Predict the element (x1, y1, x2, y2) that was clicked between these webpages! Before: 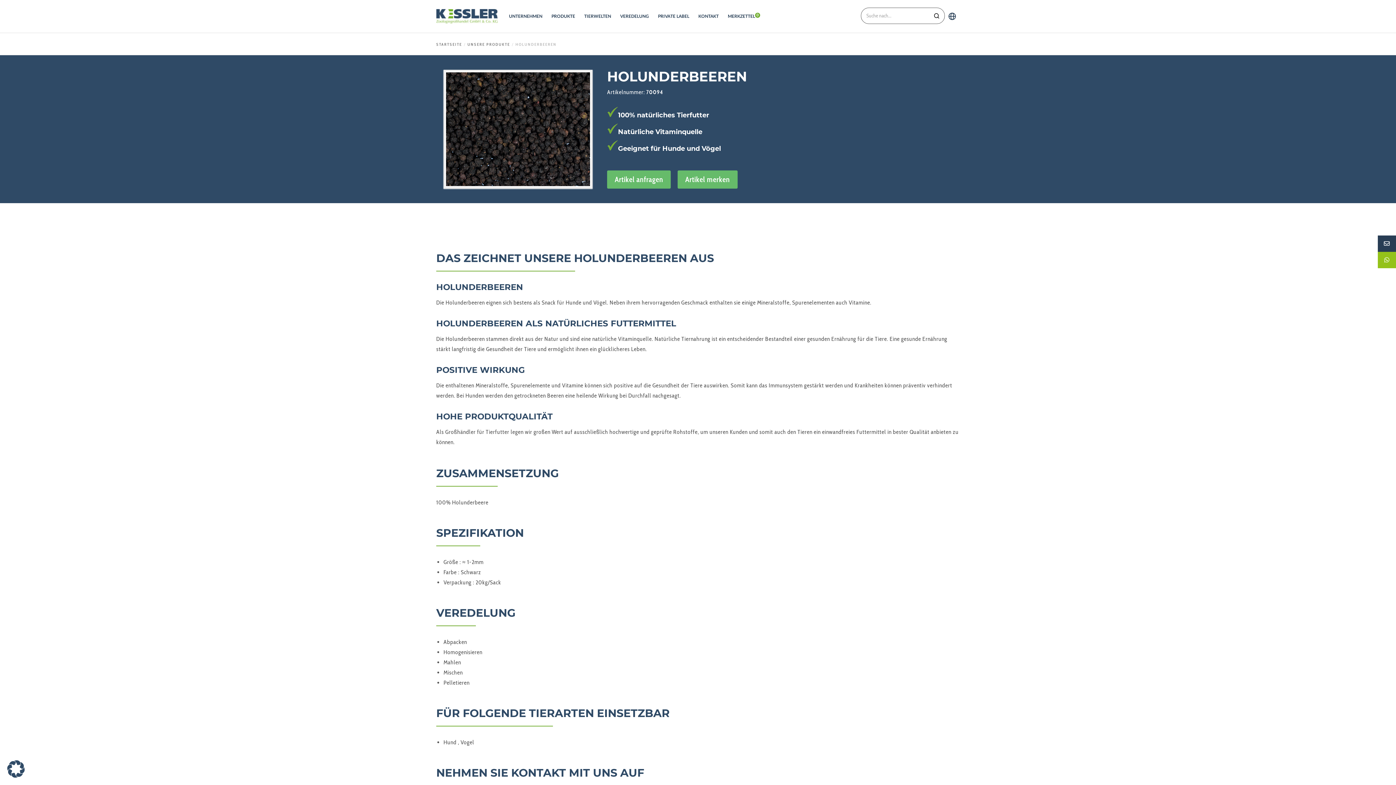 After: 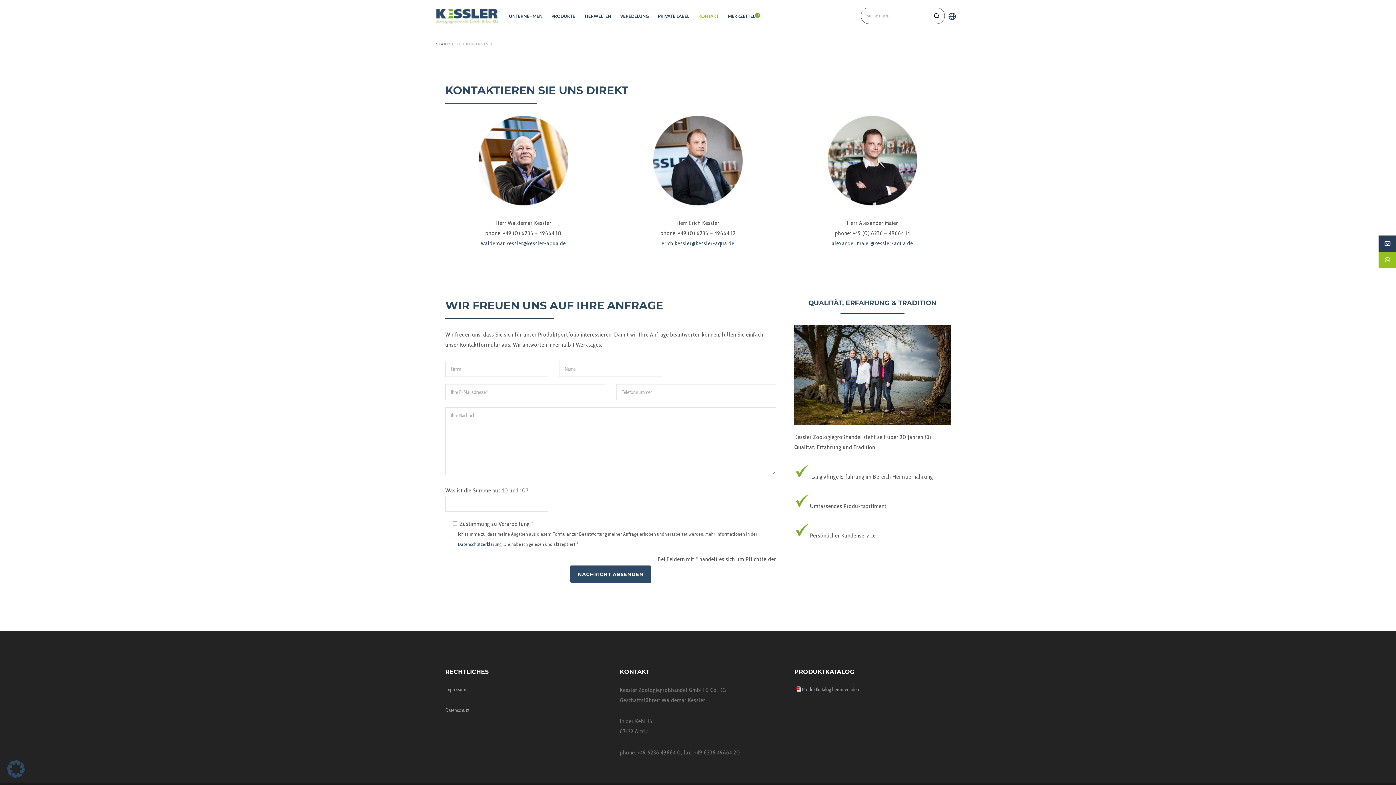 Action: label:    bbox: (1378, 235, 1404, 252)